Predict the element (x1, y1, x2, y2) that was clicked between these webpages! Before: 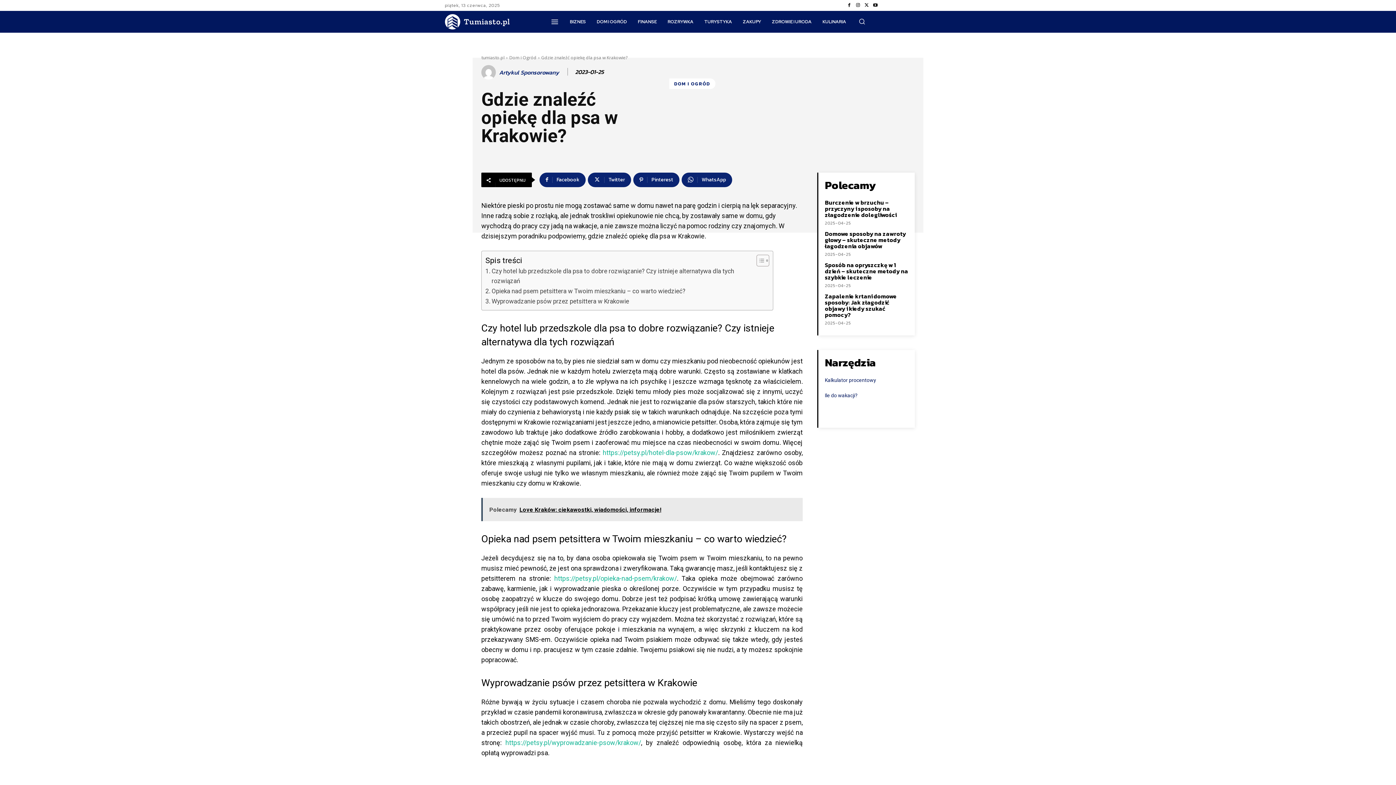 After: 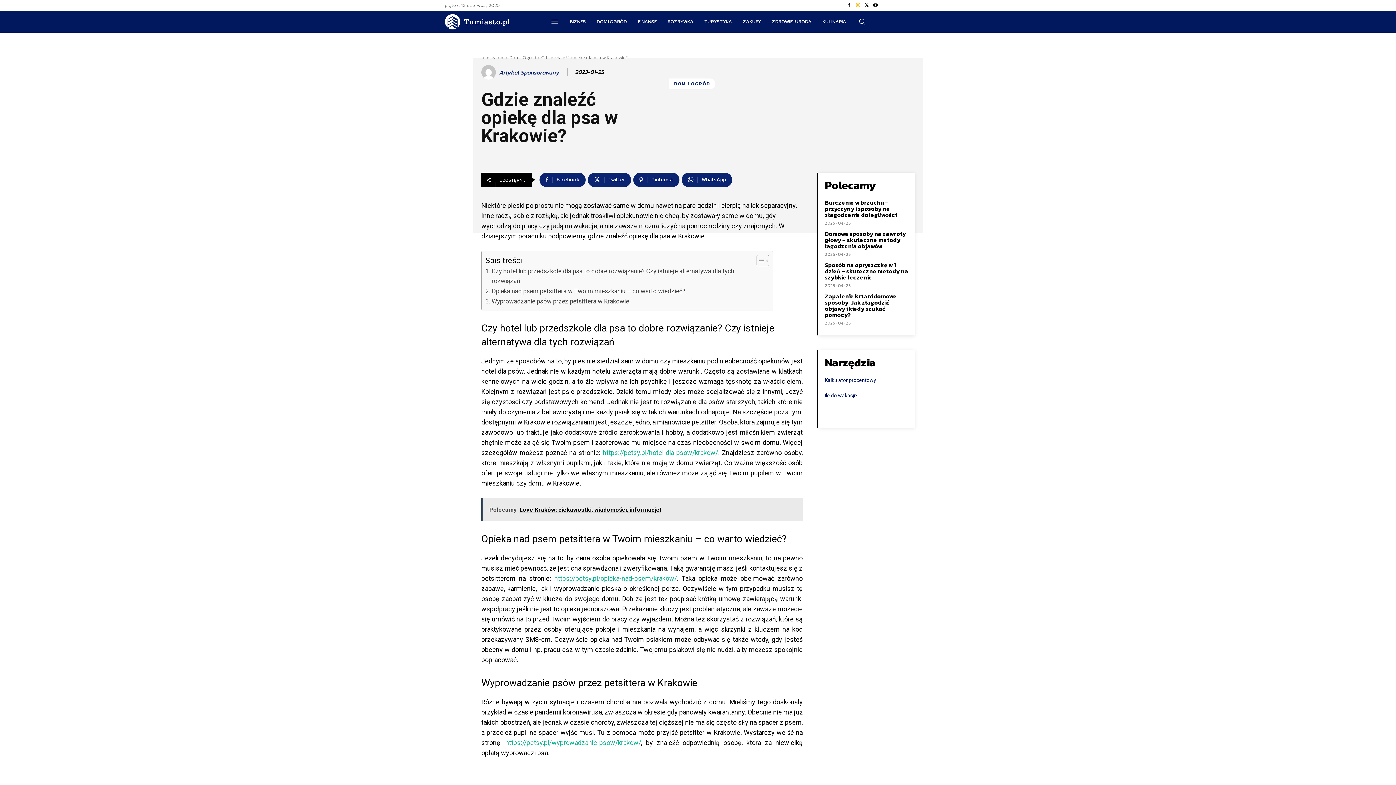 Action: bbox: (853, 1, 862, 9)